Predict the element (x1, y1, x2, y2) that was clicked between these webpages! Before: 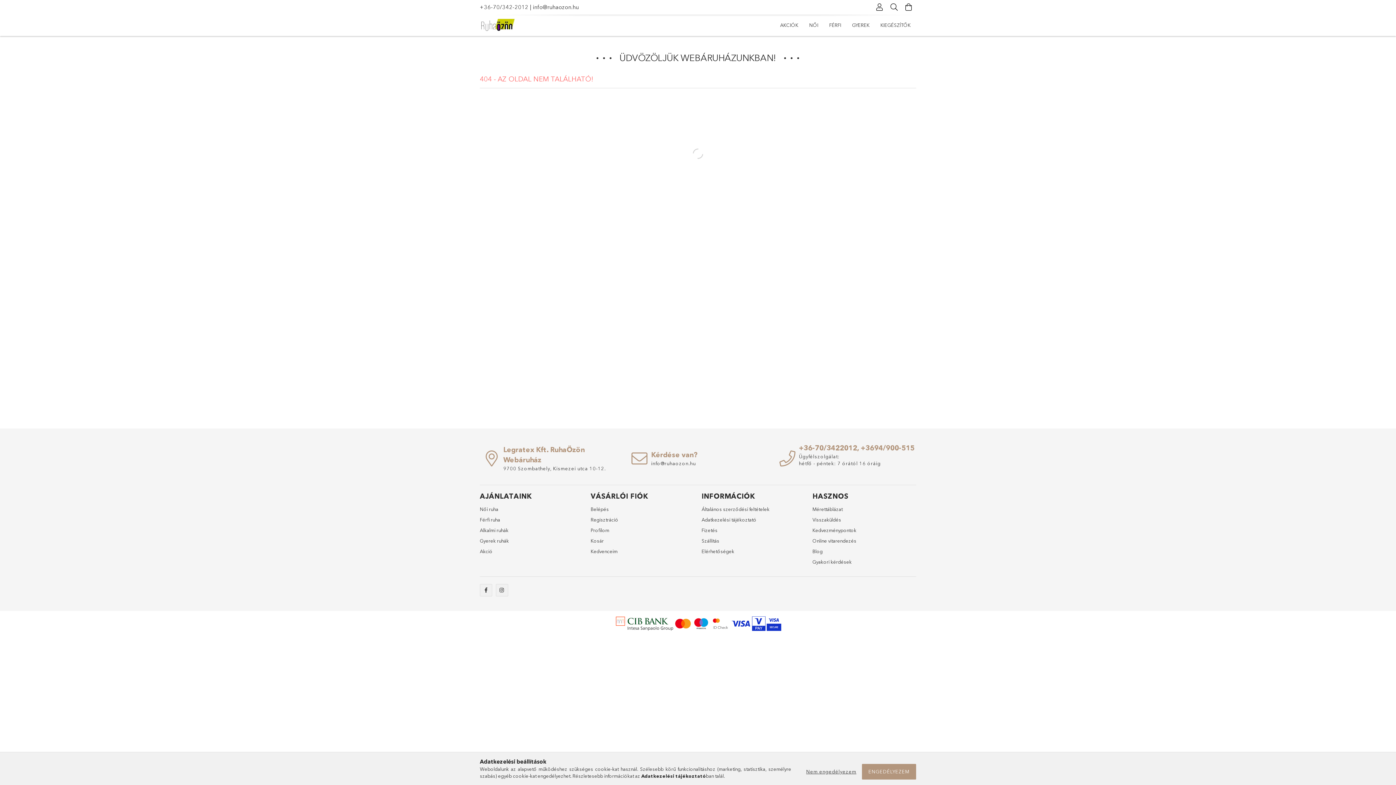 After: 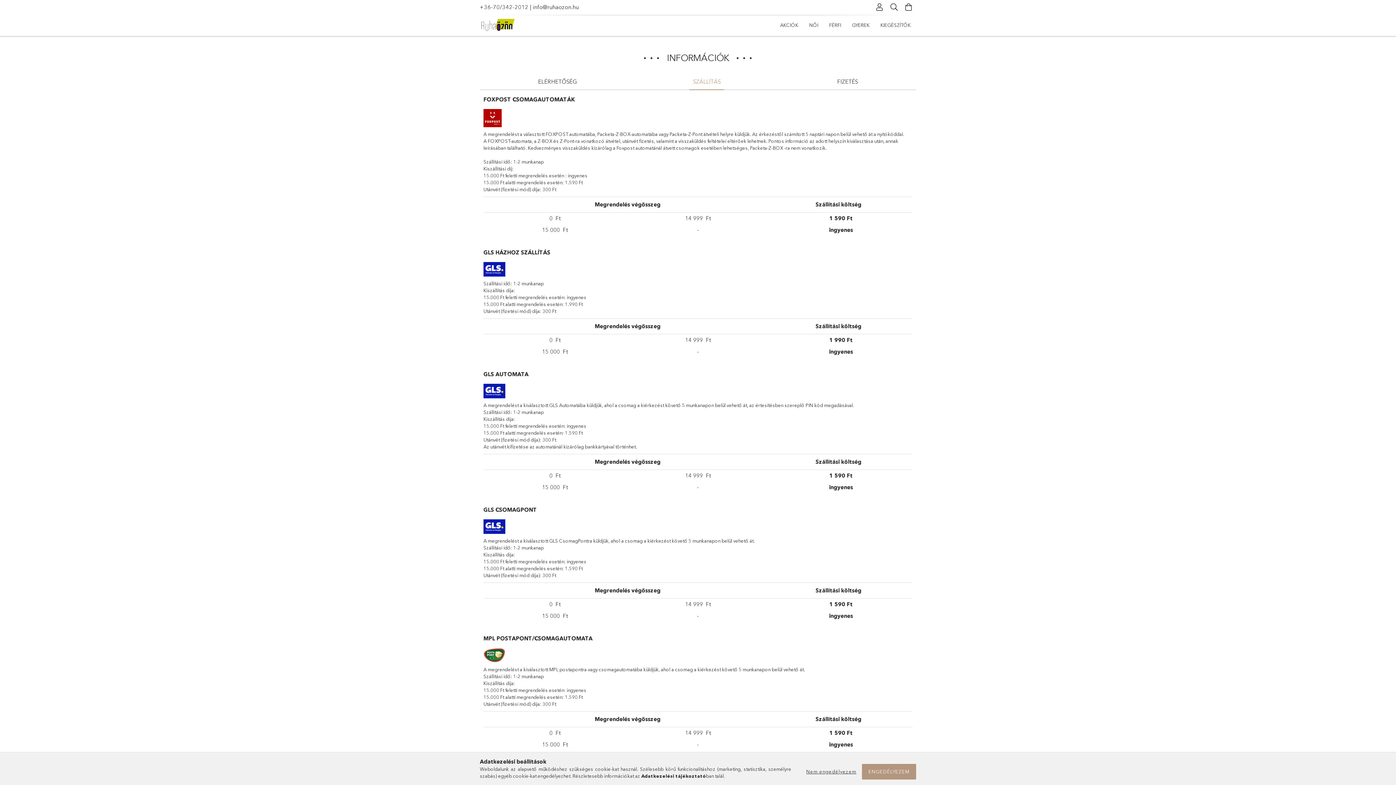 Action: label: Szállítás bbox: (701, 537, 719, 544)